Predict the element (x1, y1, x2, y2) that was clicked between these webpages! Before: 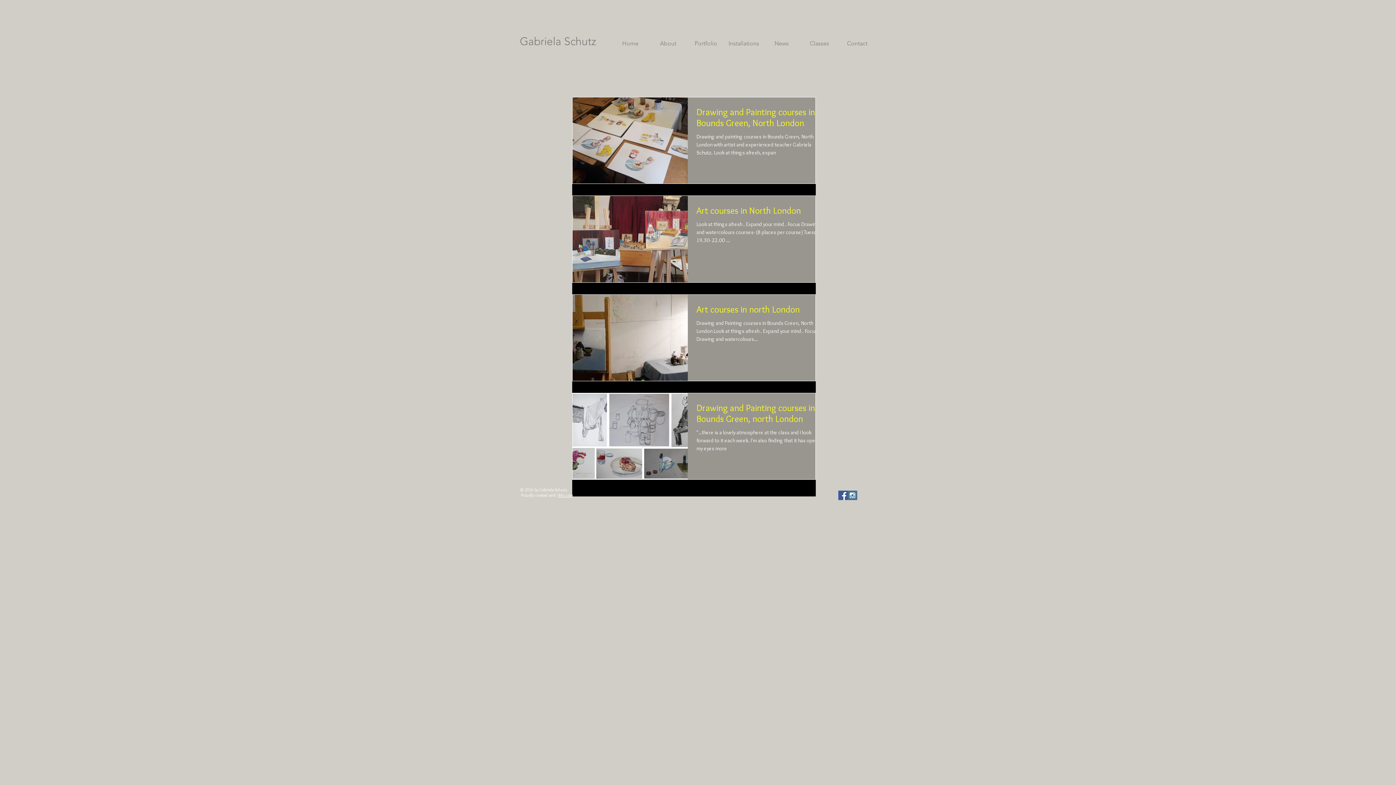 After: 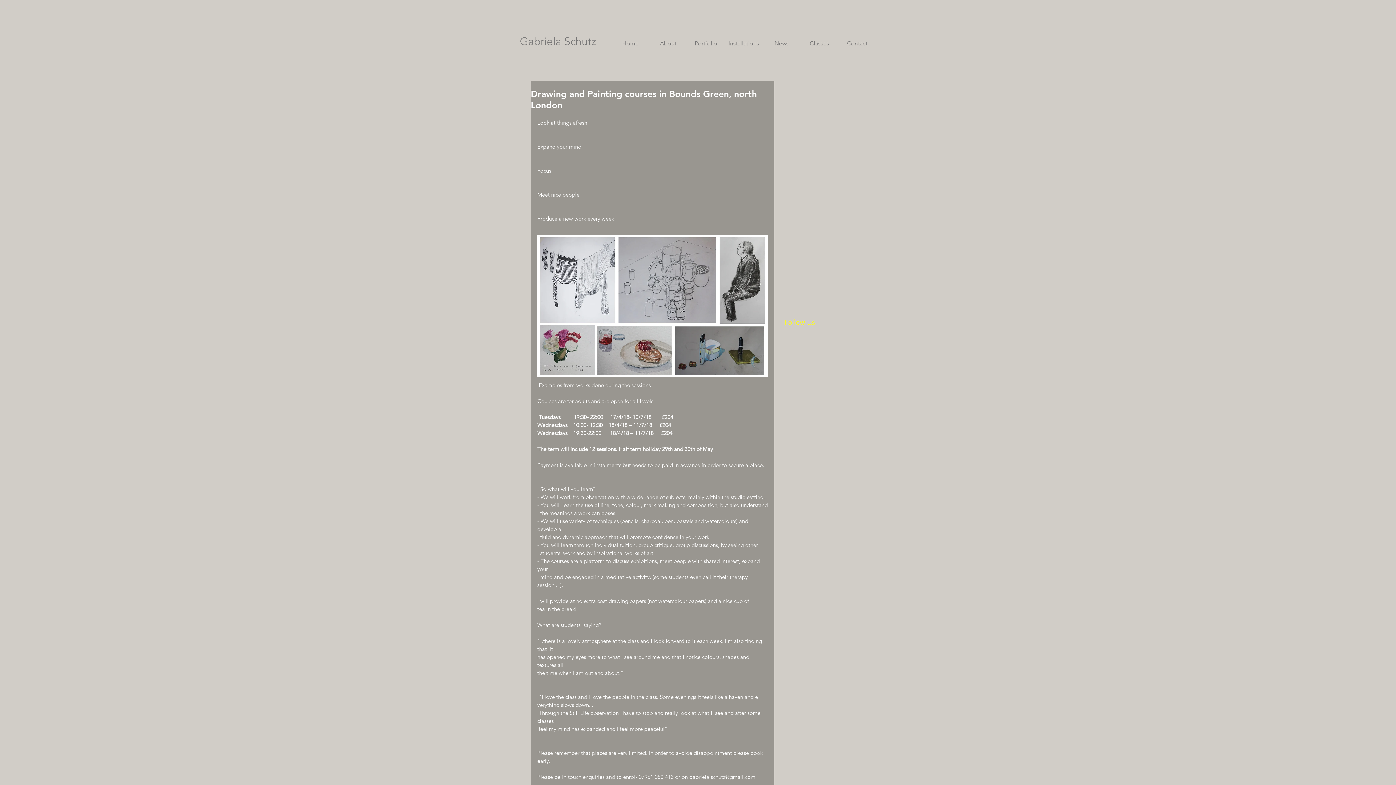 Action: bbox: (696, 402, 824, 428) label: Drawing and Painting courses in Bounds Green, north London